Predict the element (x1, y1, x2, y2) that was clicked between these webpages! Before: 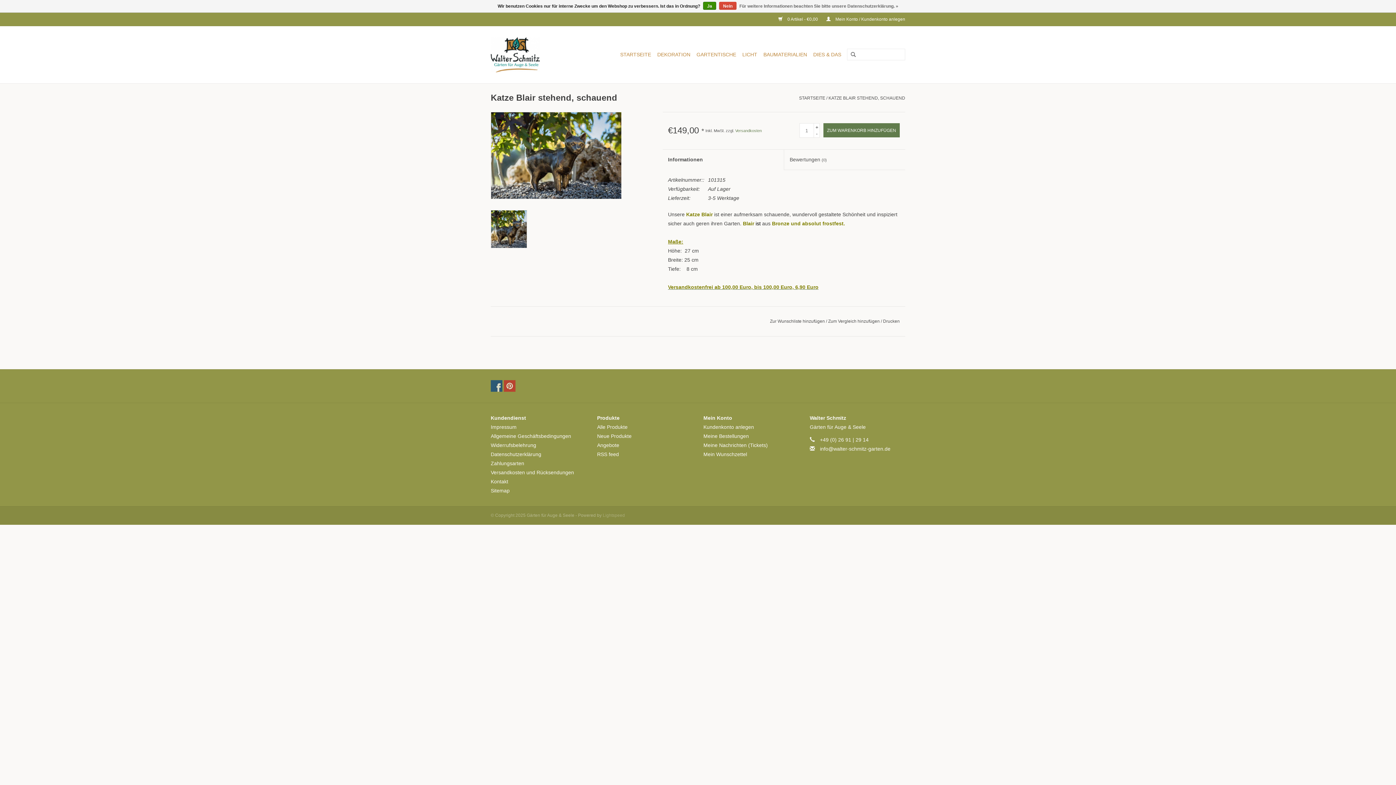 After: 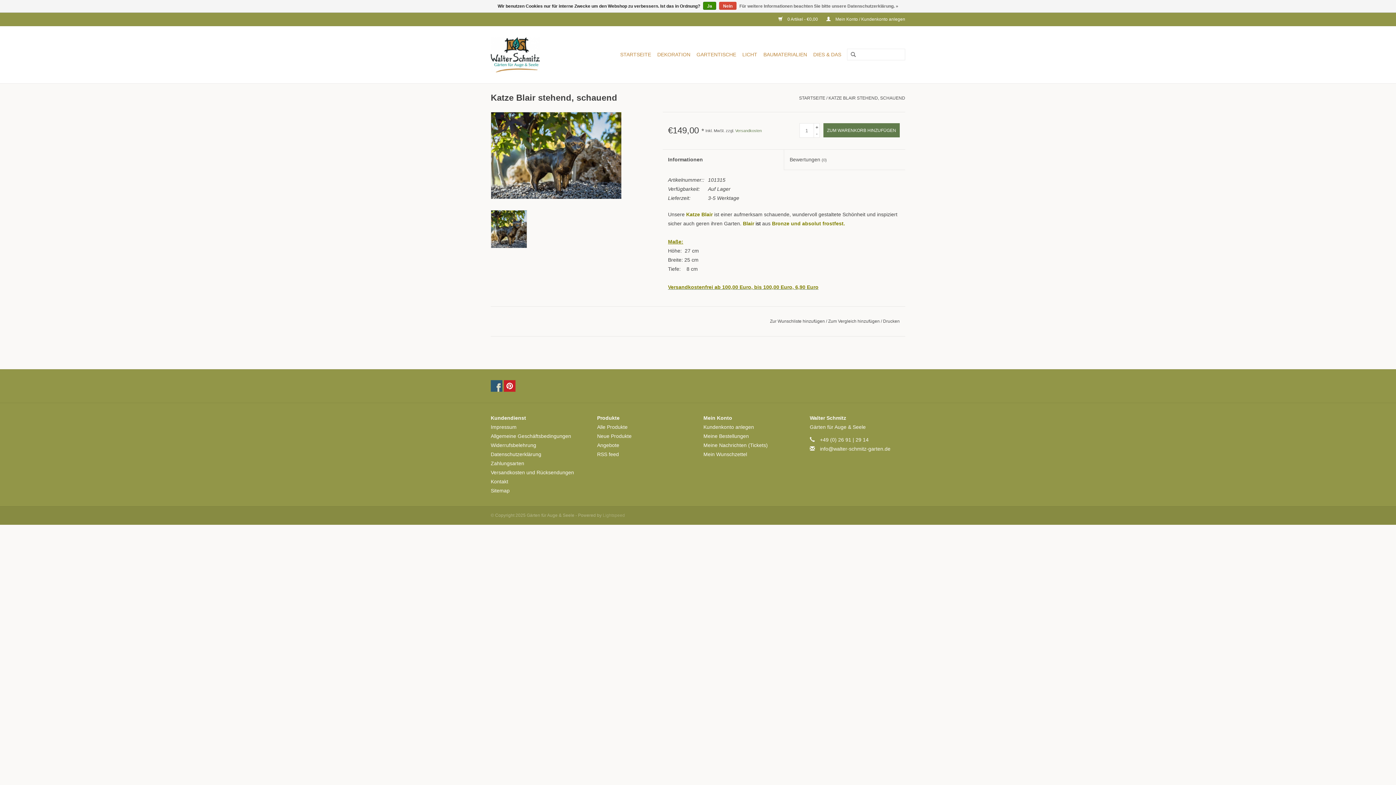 Action: bbox: (504, 380, 515, 392)